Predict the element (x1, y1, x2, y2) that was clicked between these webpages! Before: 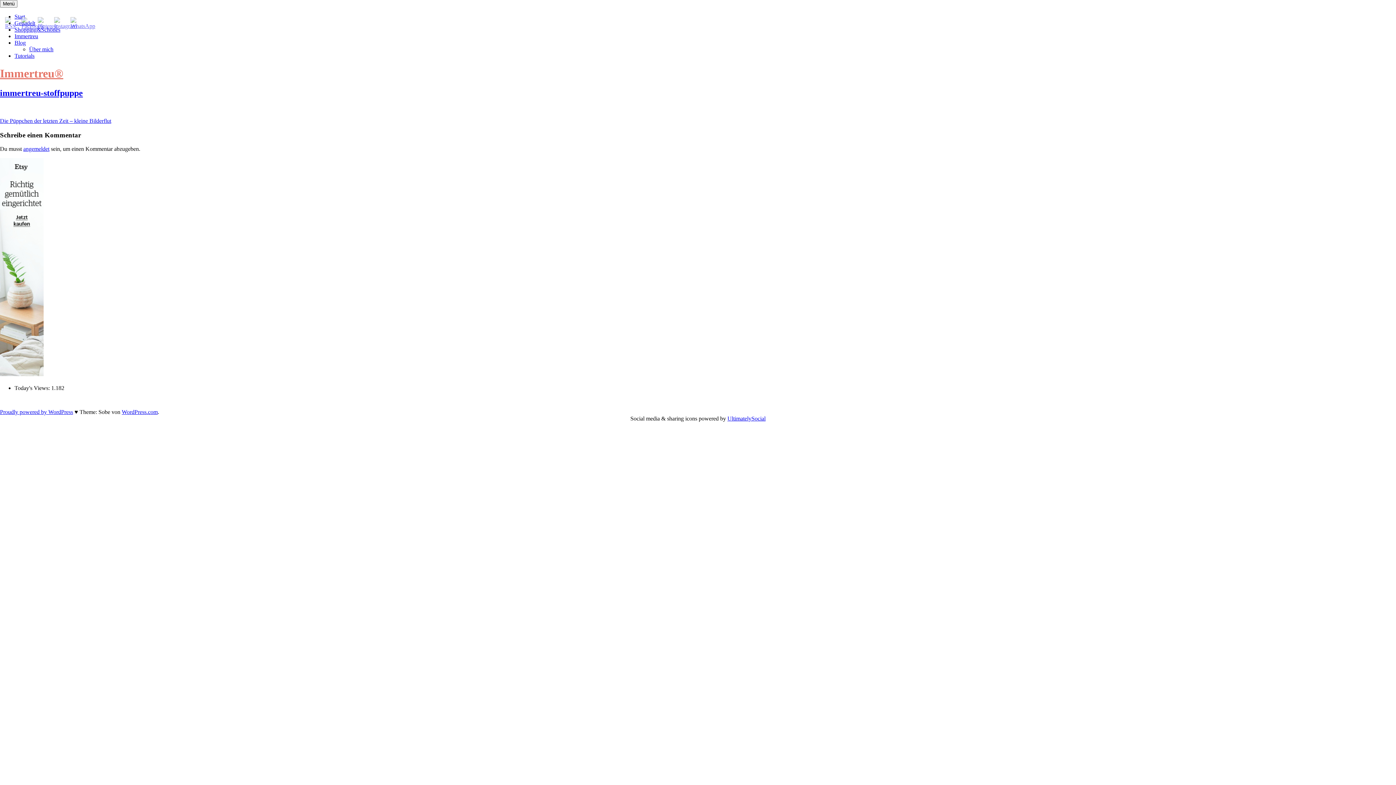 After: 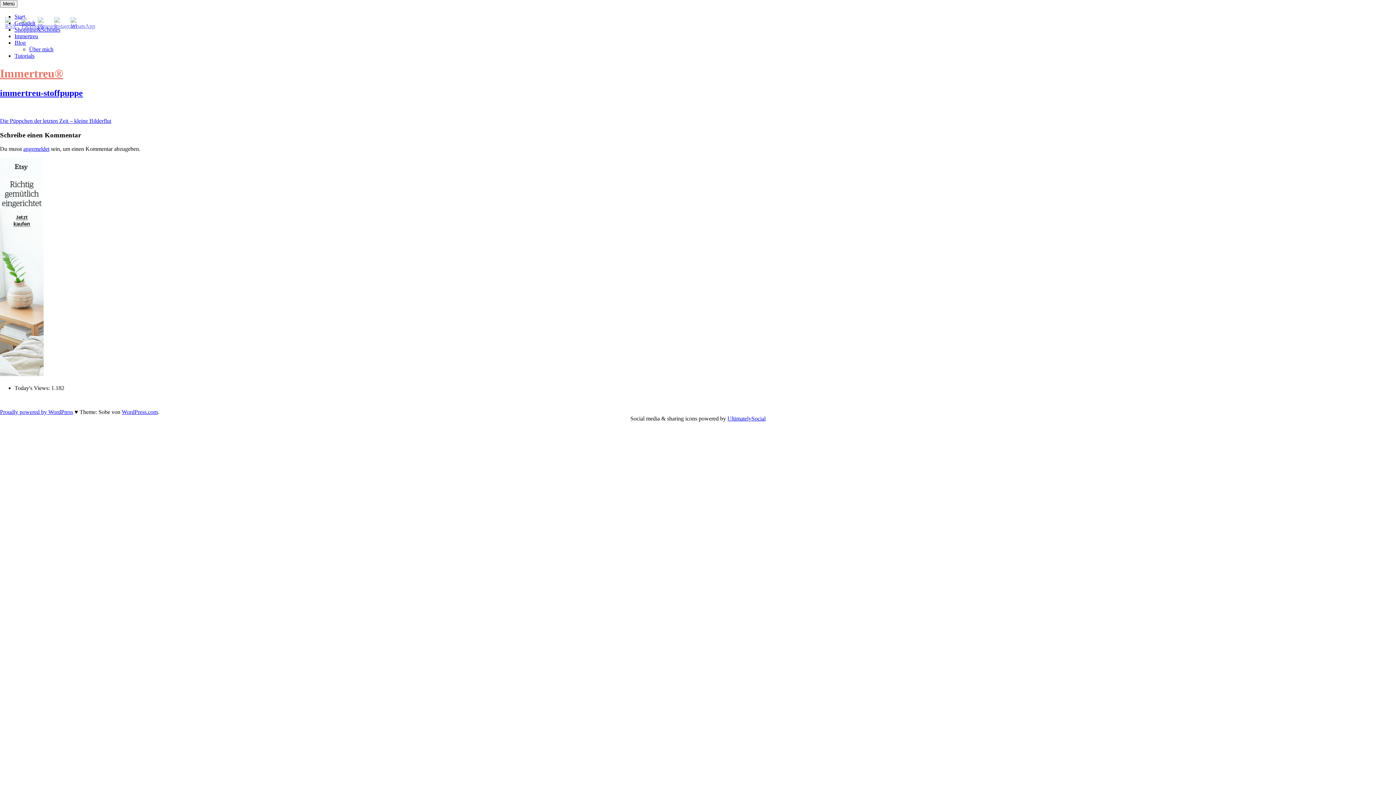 Action: bbox: (54, 17, 69, 32)